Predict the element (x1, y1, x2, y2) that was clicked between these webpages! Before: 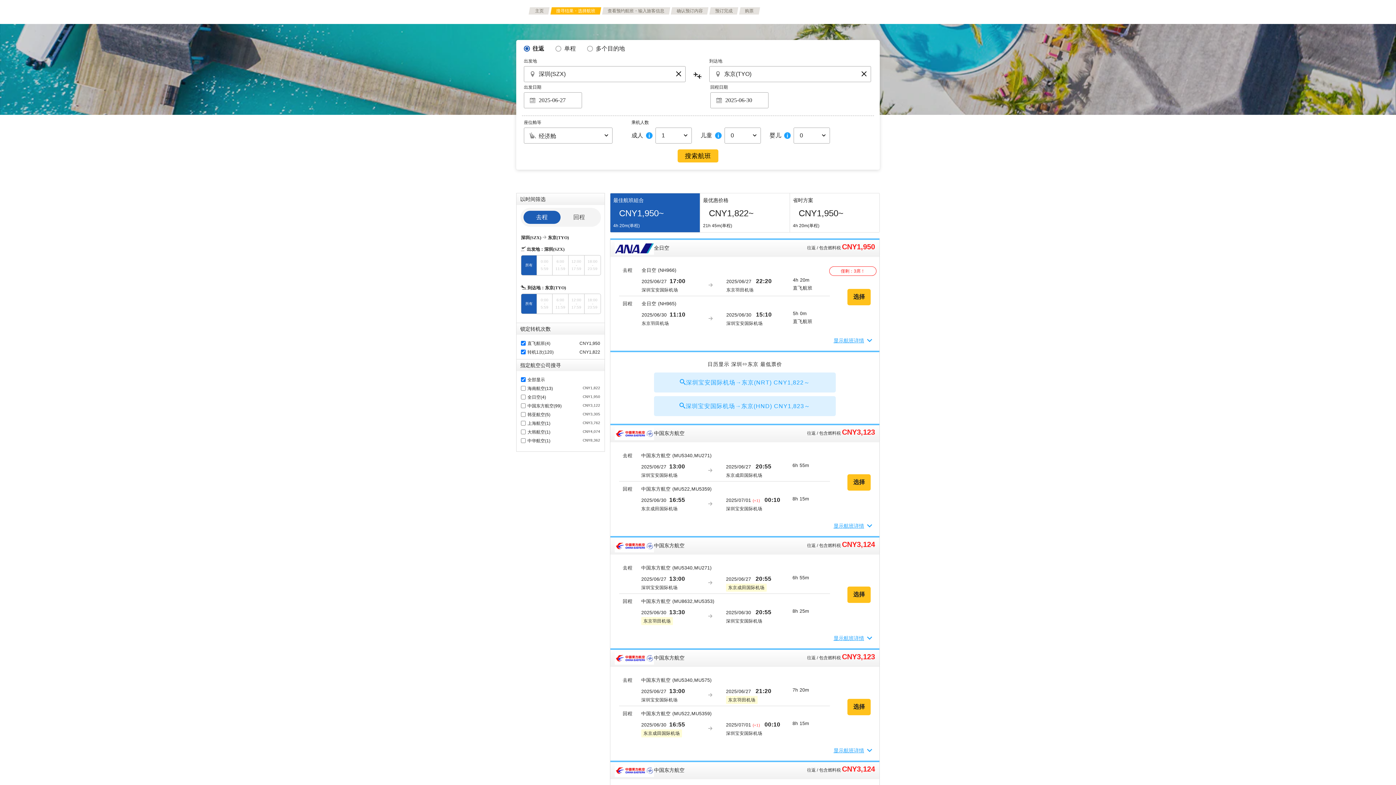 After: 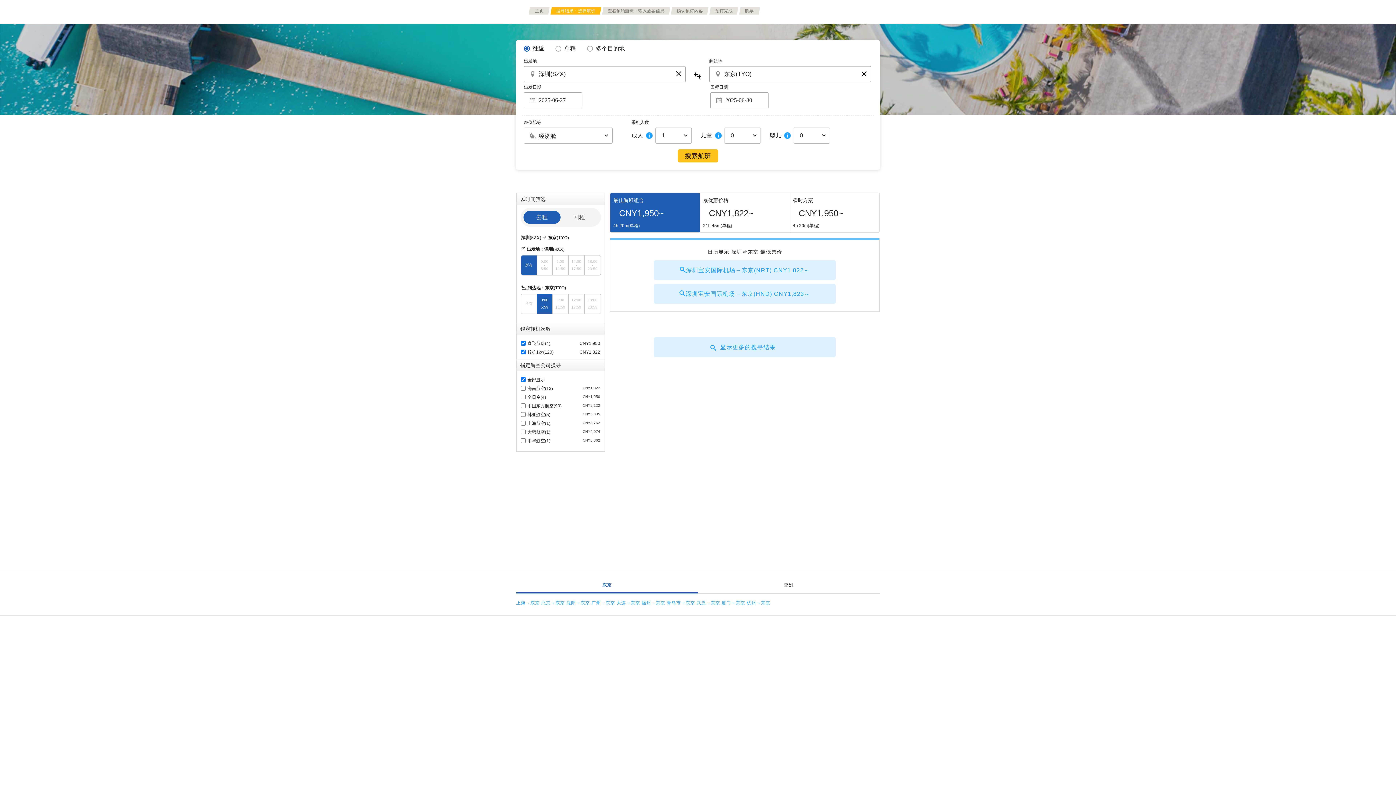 Action: bbox: (537, 294, 552, 313) label: 0:00
-
5:59